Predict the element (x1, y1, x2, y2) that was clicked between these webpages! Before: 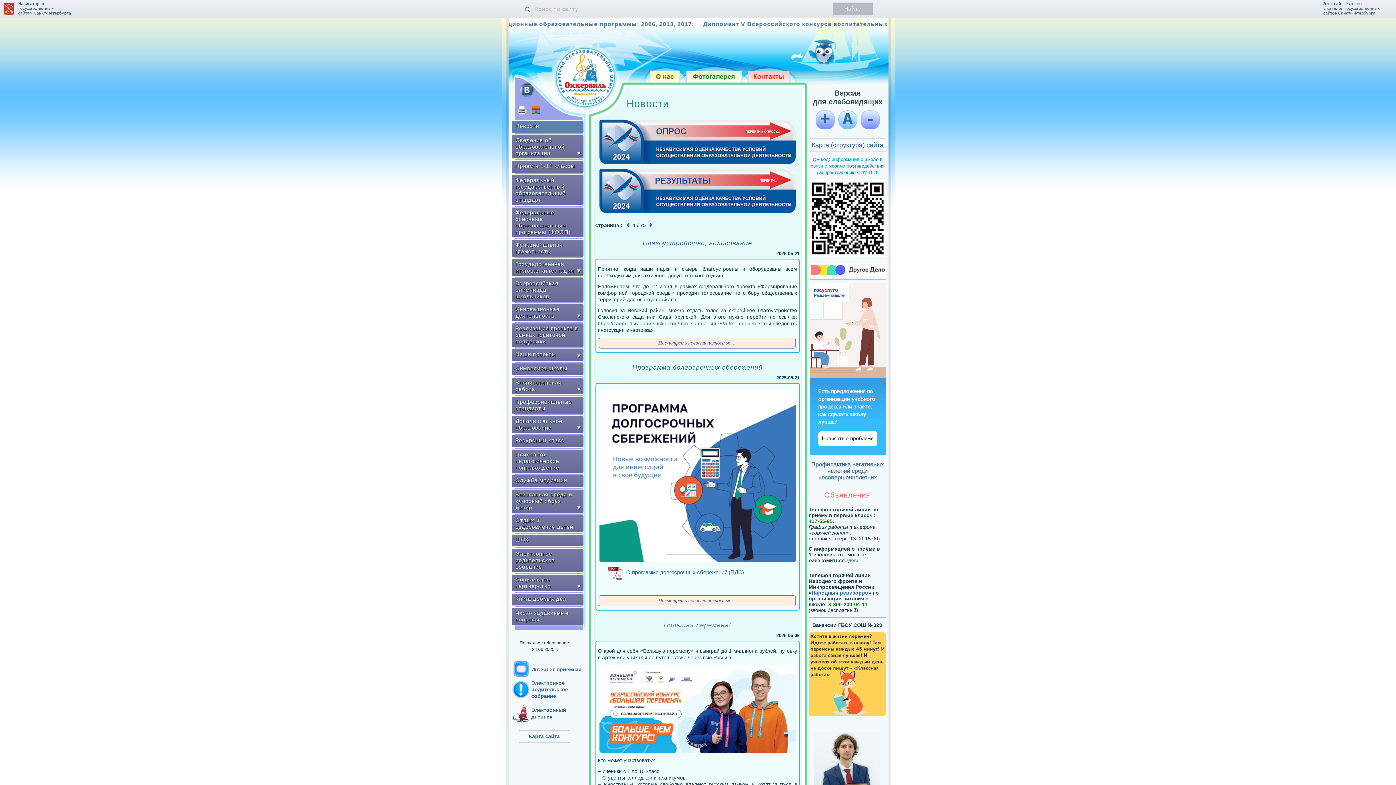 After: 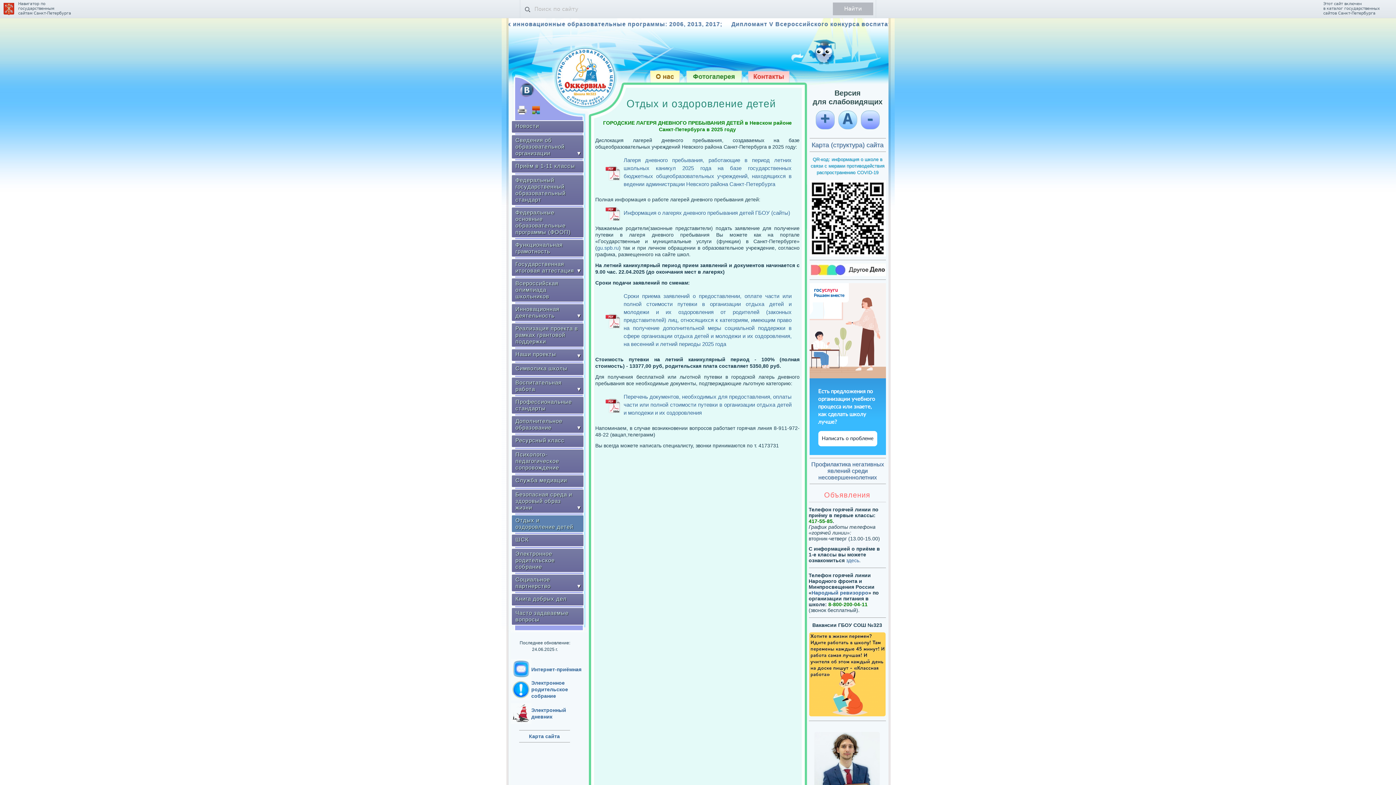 Action: bbox: (515, 515, 583, 532) label: Отдых и оздоровление детей